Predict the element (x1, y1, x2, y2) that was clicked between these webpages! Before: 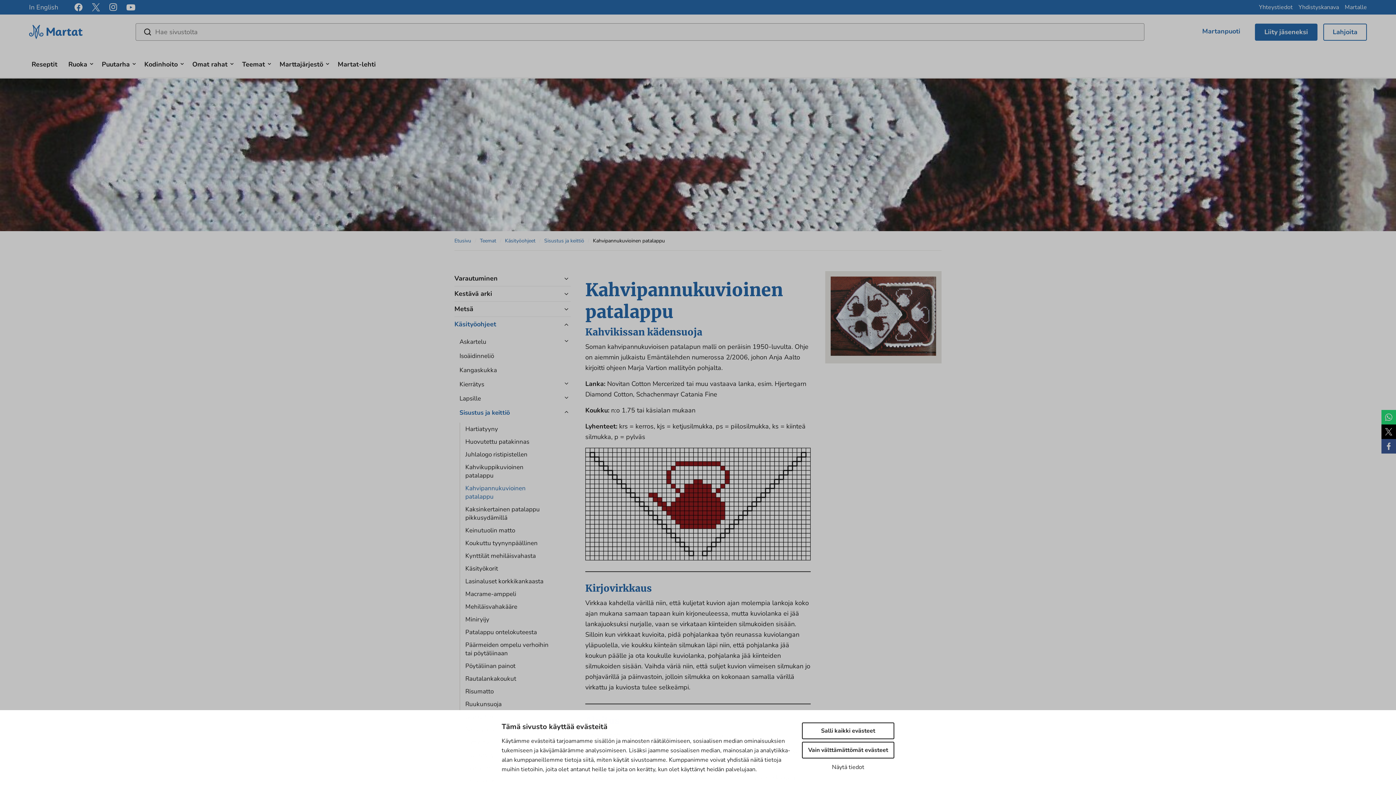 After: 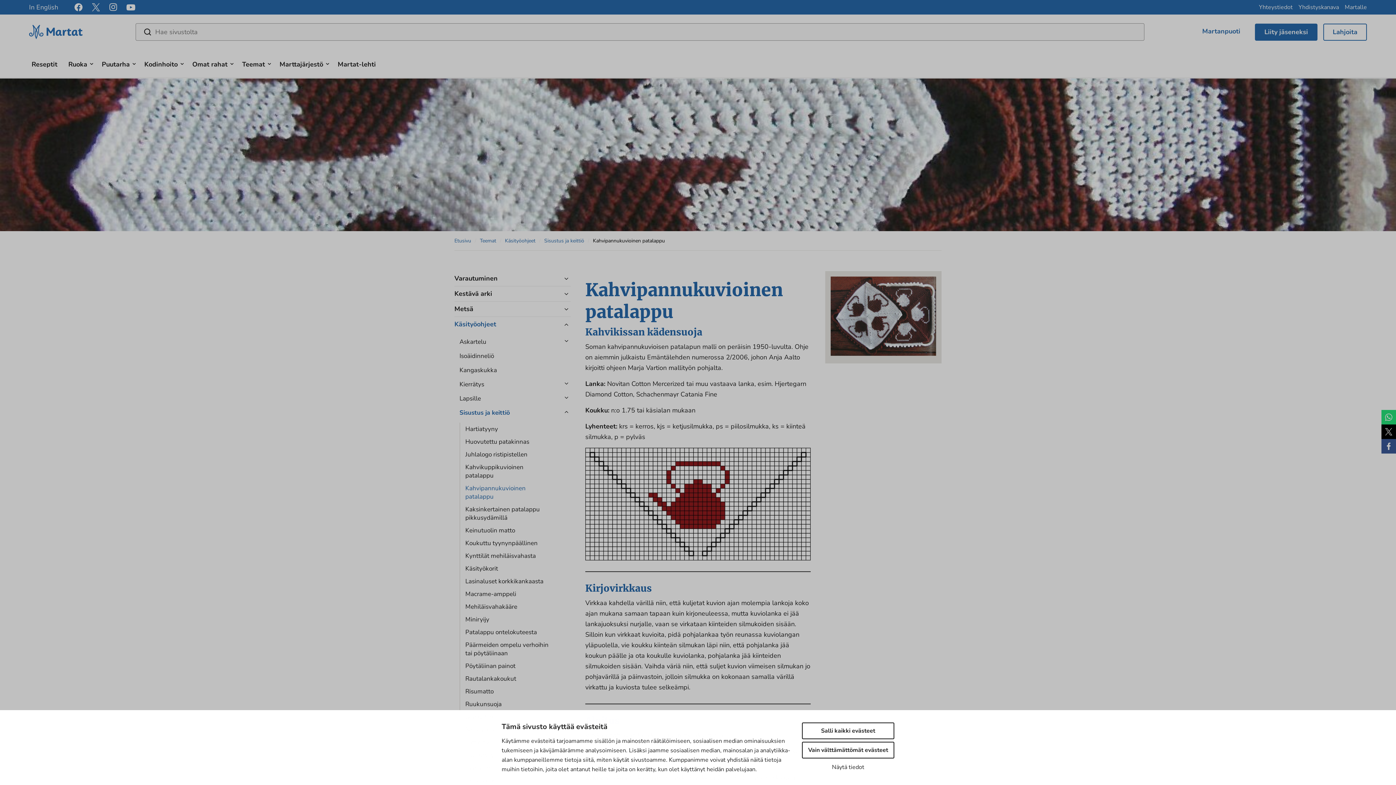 Action: bbox: (1381, 439, 1396, 453) label: Jaa Facebookissa